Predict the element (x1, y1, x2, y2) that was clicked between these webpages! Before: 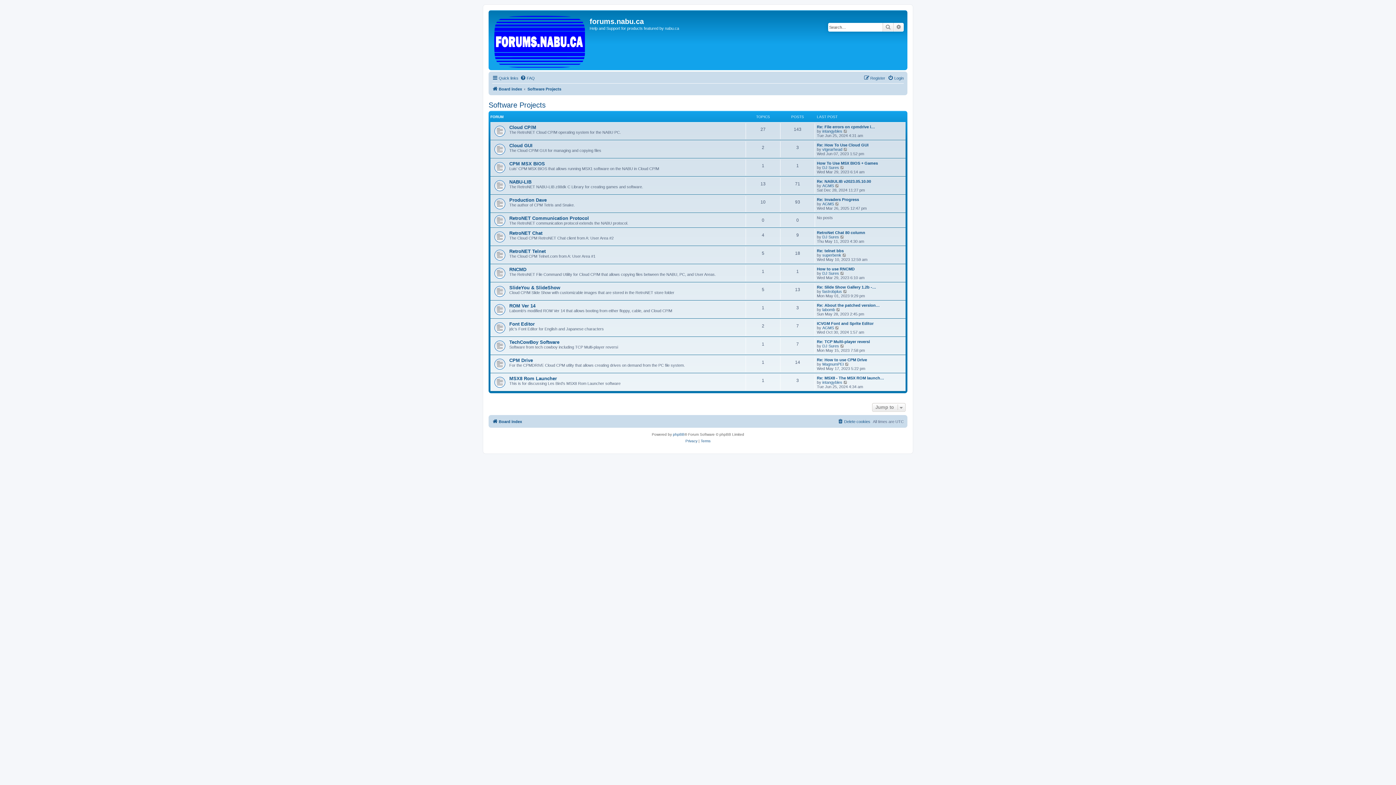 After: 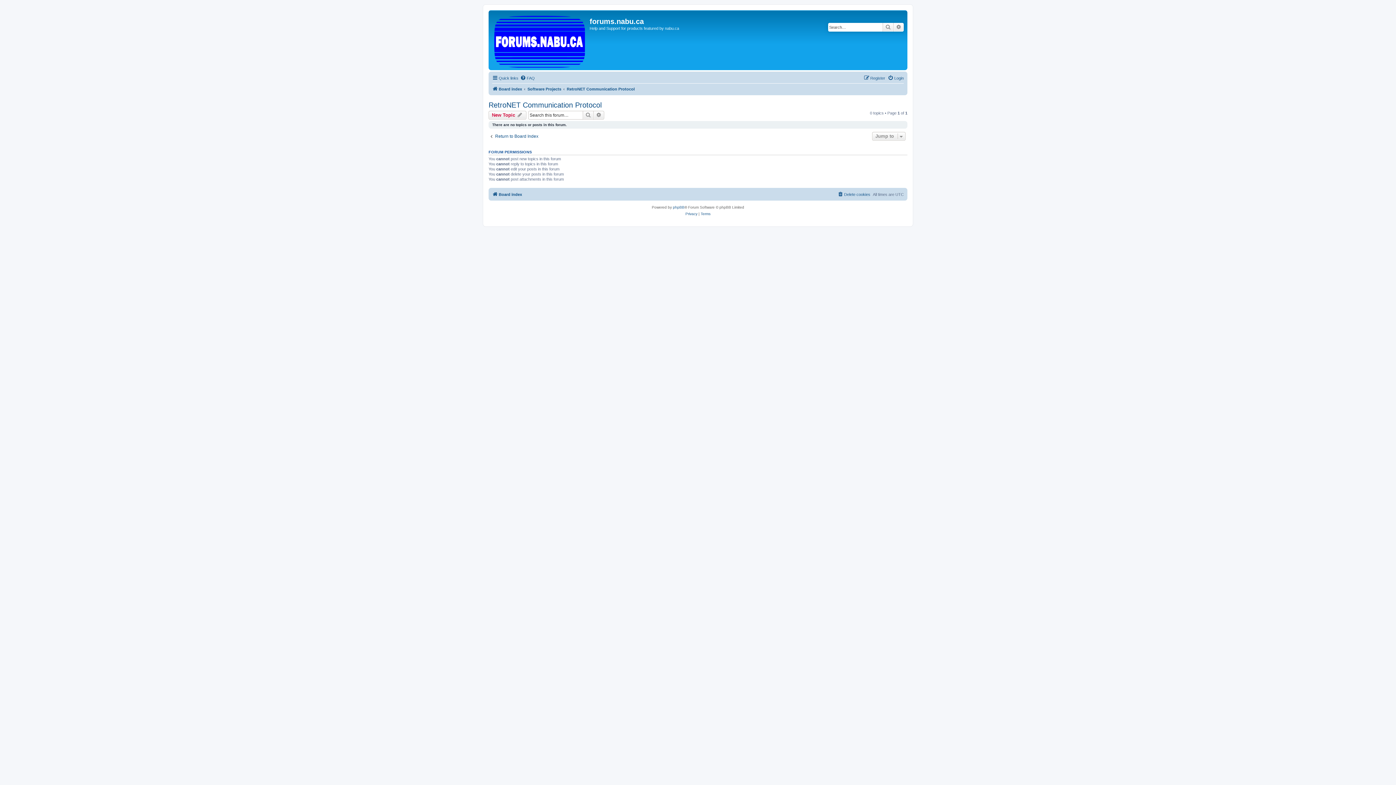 Action: bbox: (509, 215, 589, 221) label: RetroNET Communication Protocol